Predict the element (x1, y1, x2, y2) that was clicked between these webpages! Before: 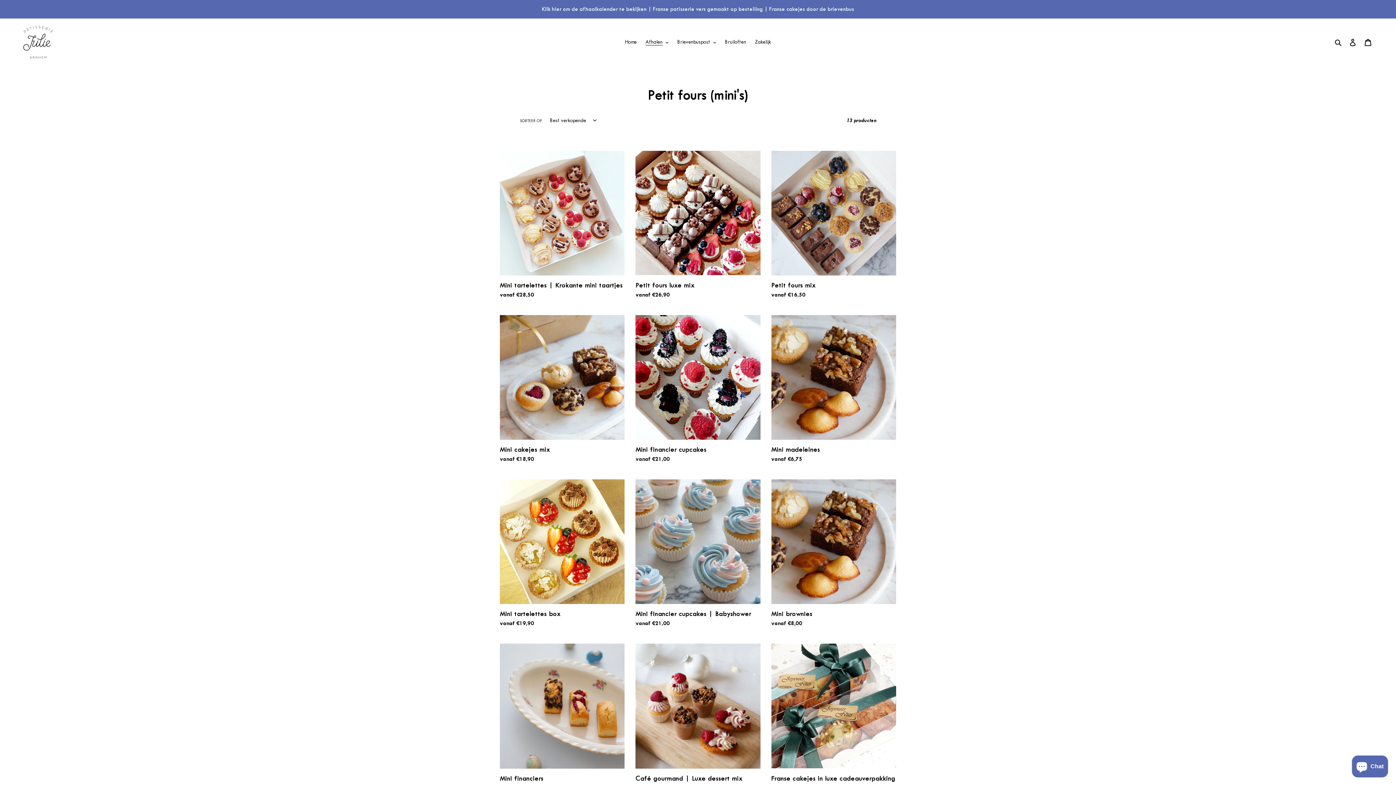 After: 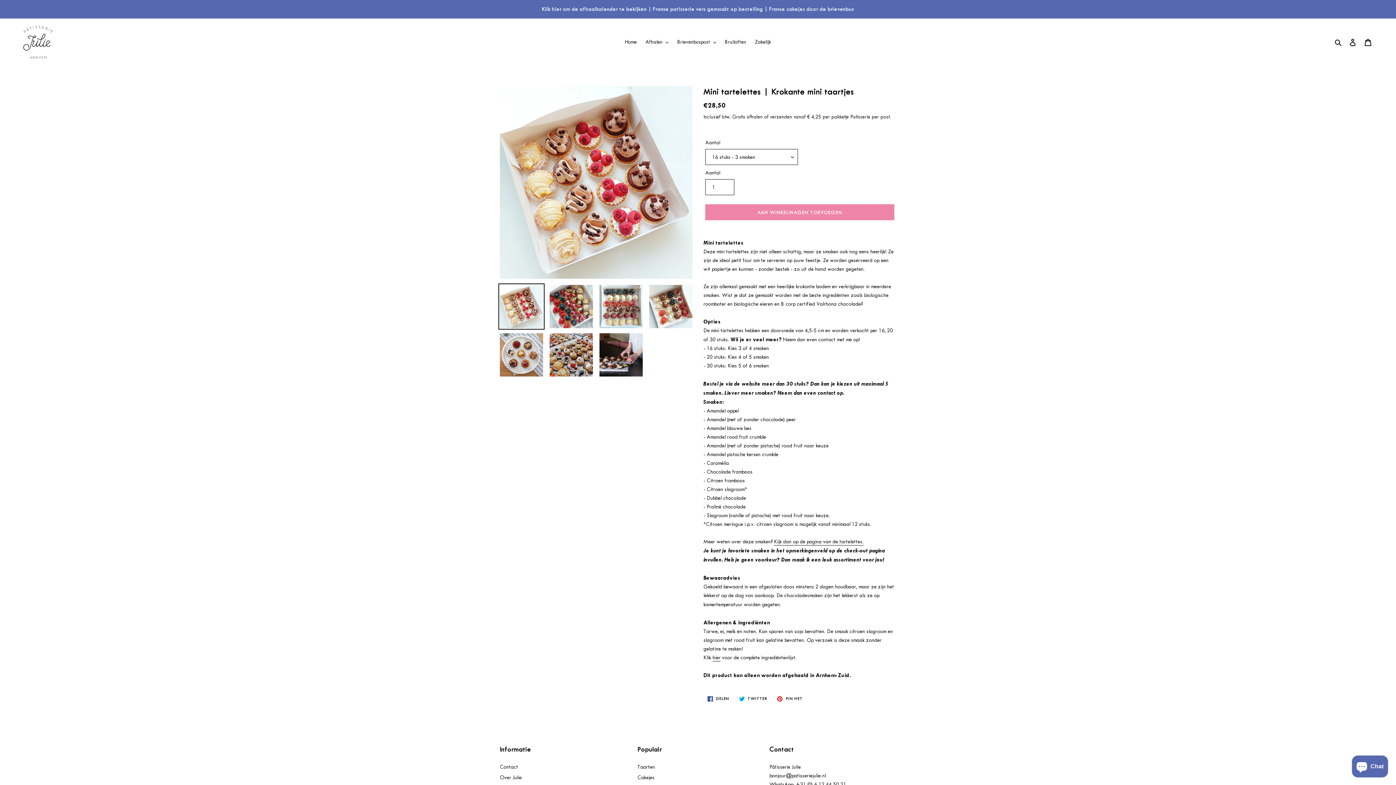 Action: bbox: (500, 150, 624, 302) label: Mini tartelettes | Krokante mini taartjes